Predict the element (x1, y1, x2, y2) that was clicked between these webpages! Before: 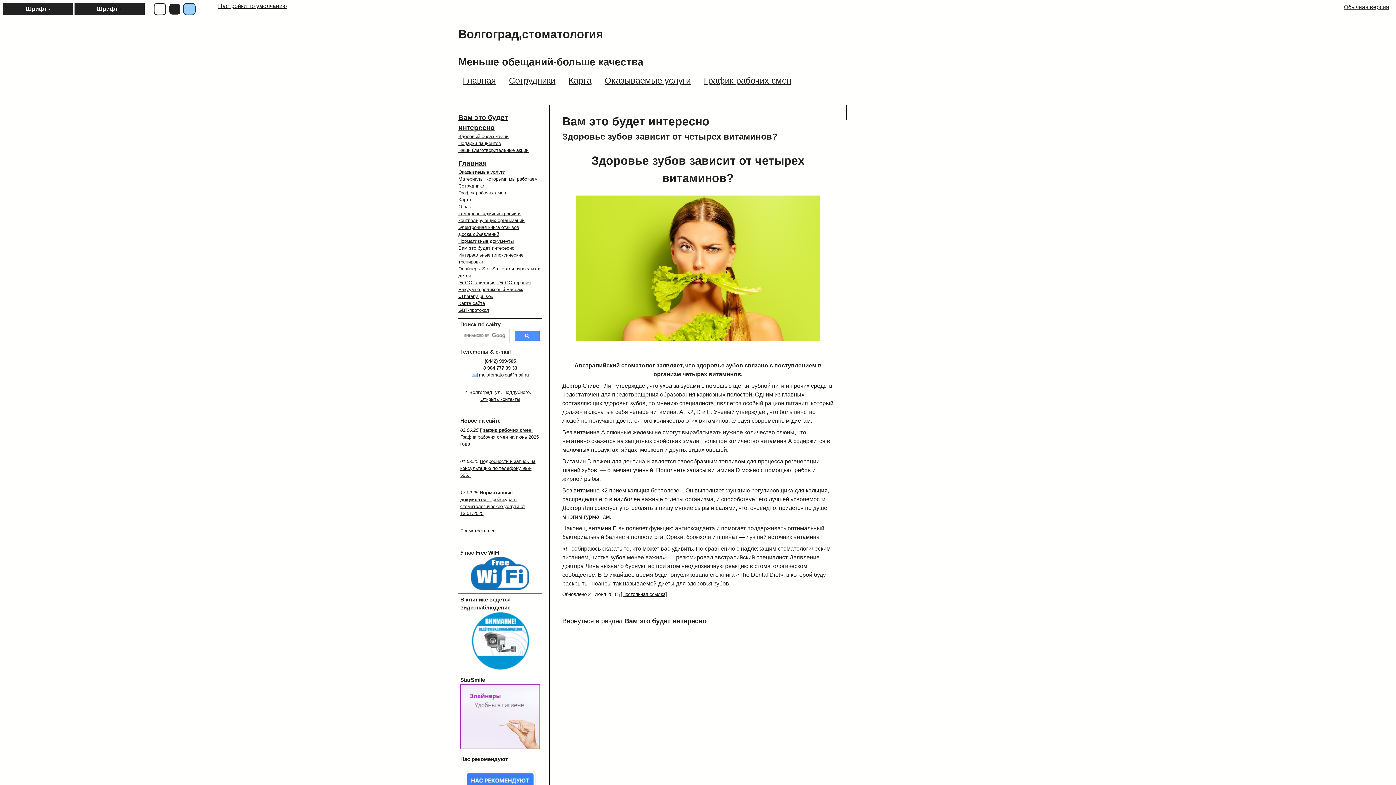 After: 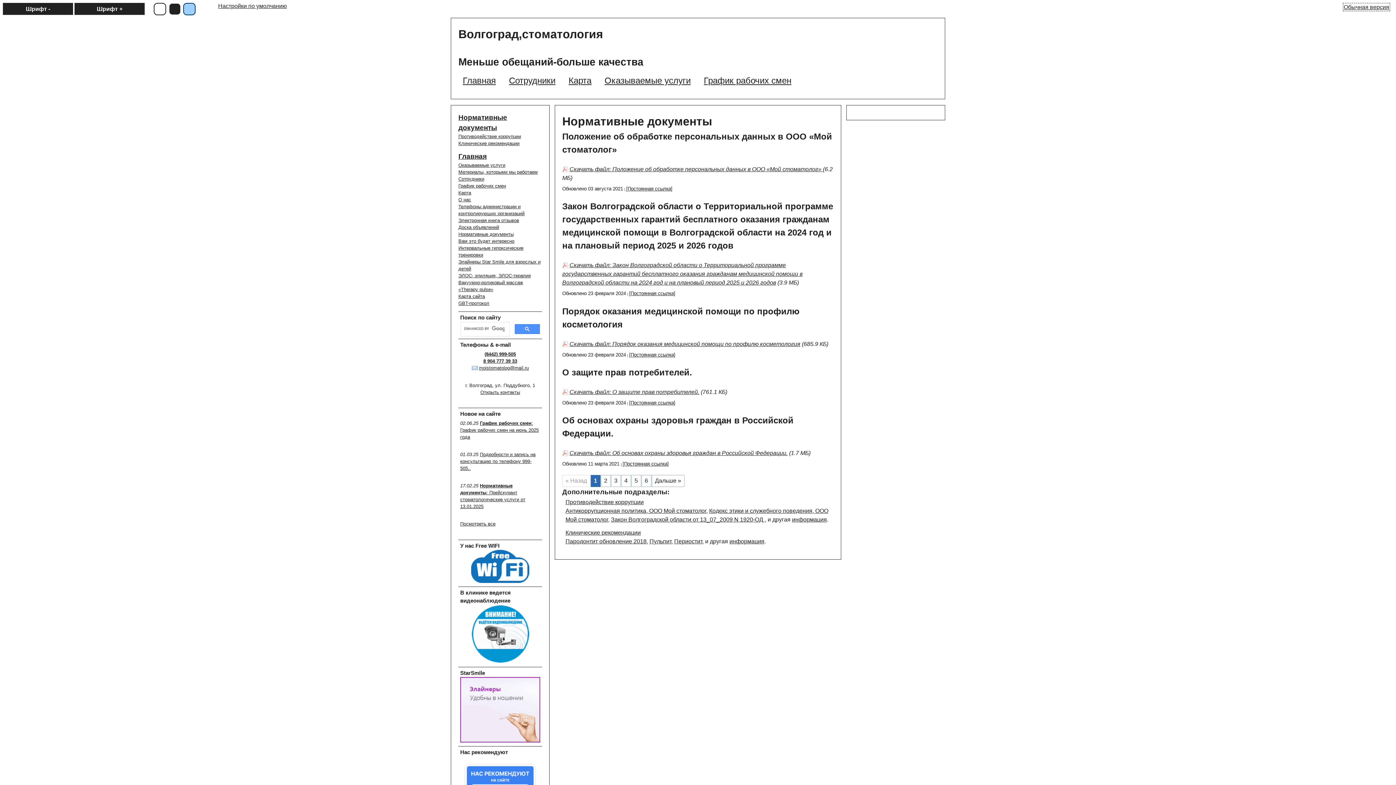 Action: bbox: (458, 238, 513, 243) label: Нормативные документы